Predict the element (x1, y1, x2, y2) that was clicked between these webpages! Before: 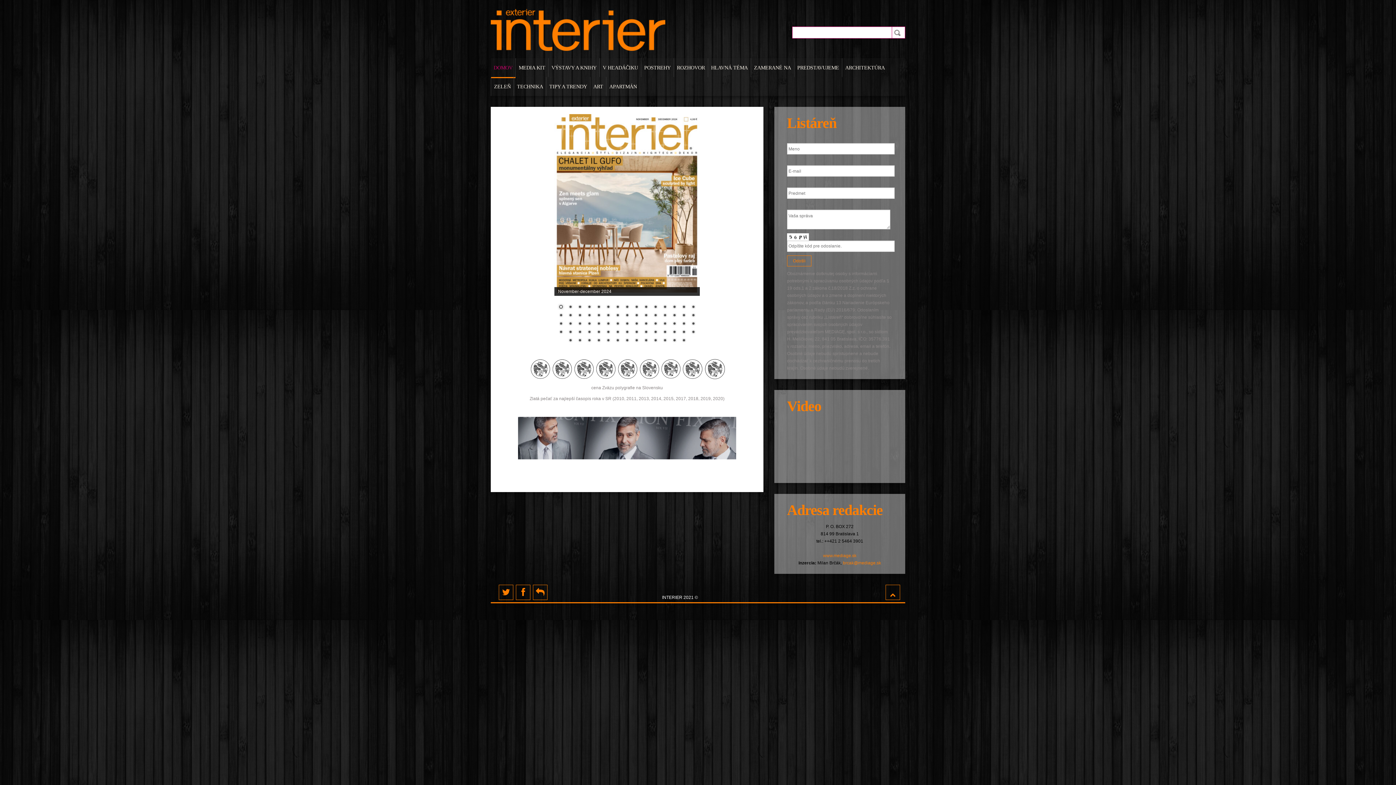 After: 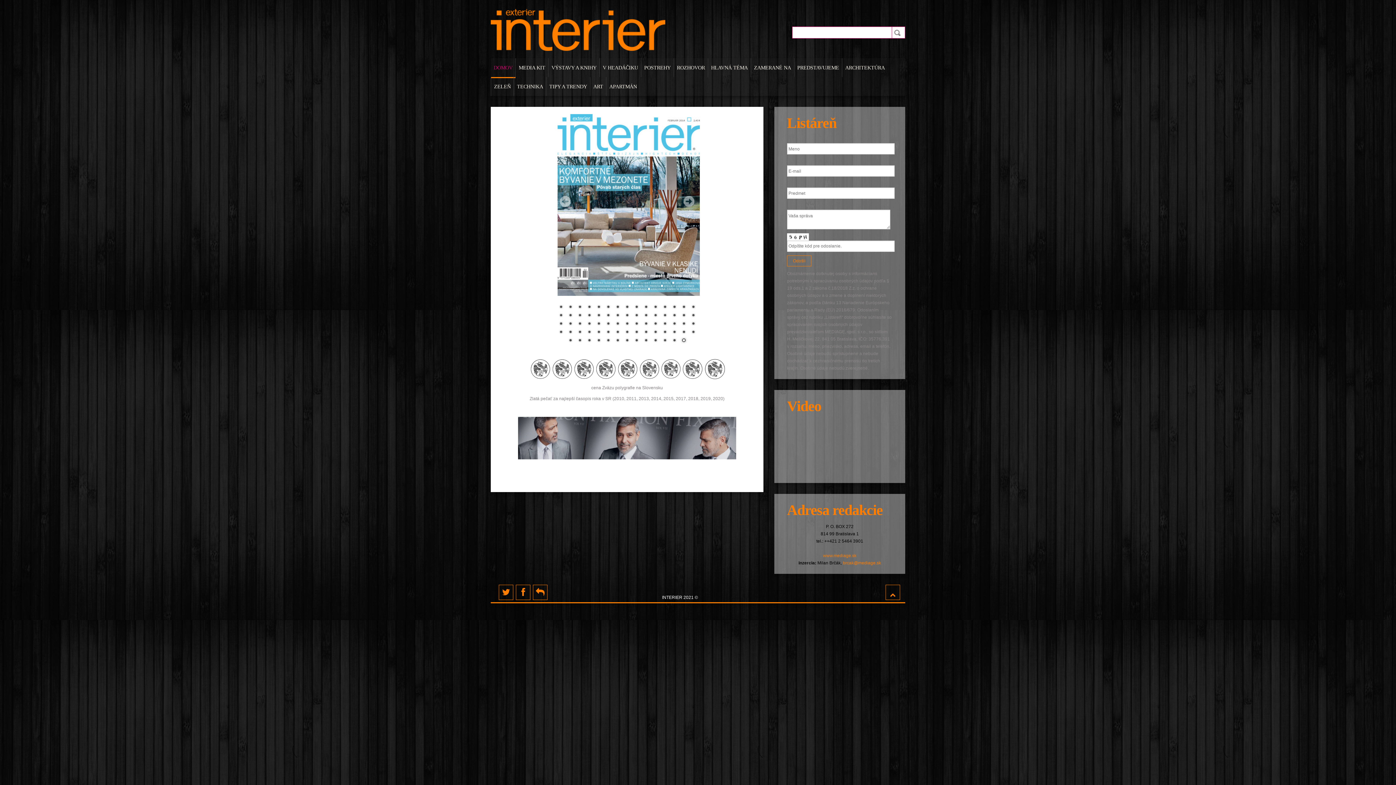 Action: label: Show slide 73 of 73 bbox: (680, 337, 688, 345)